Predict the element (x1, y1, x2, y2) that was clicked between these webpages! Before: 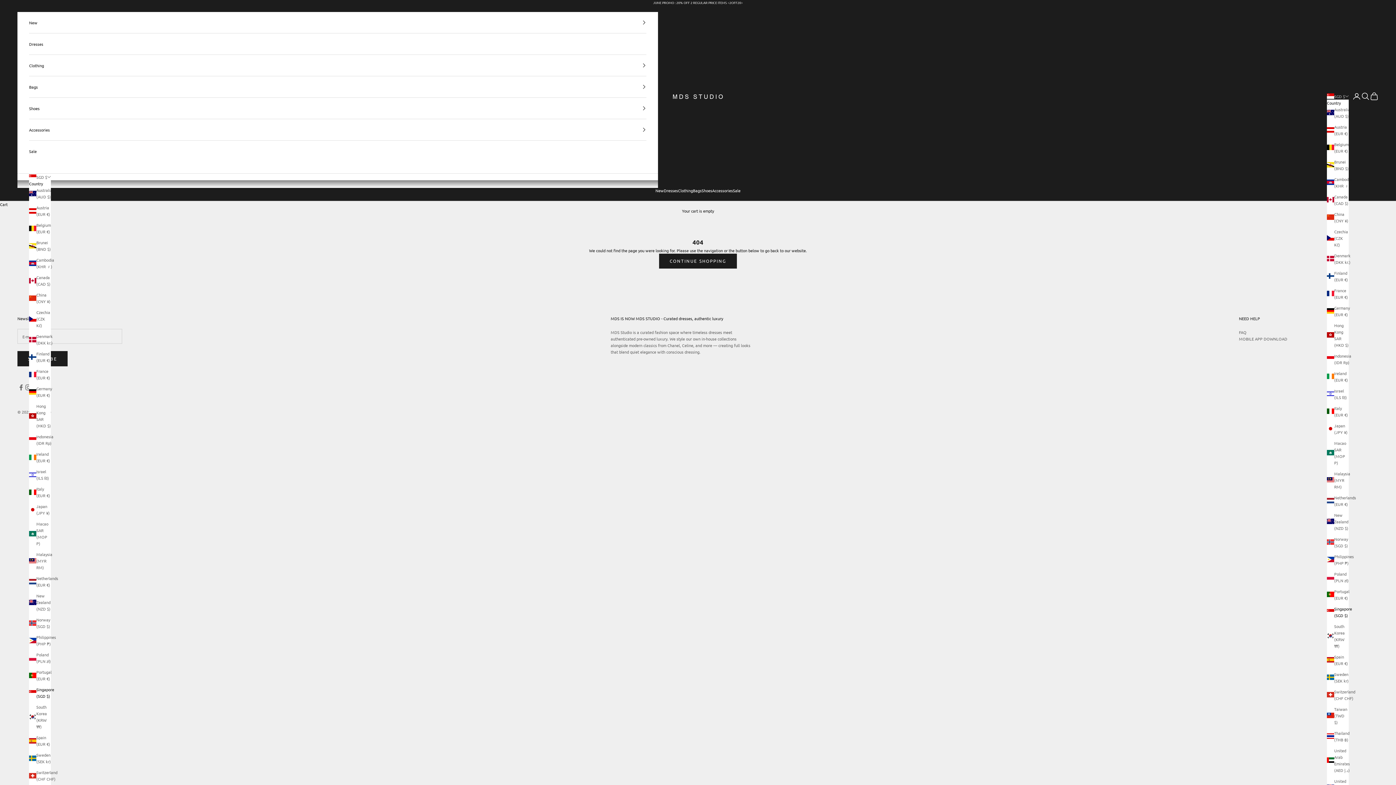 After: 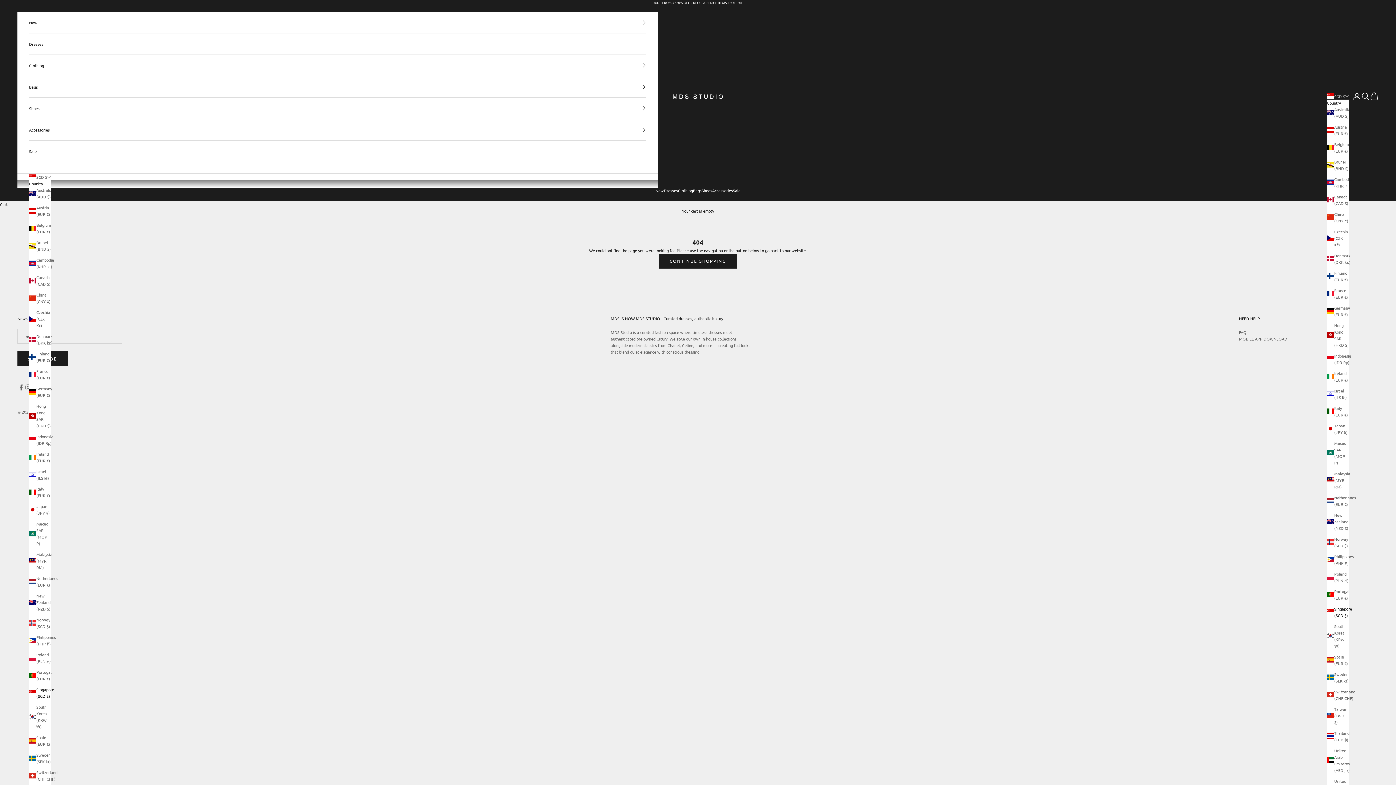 Action: bbox: (1327, 605, 1349, 618) label: Singapore (SGD $)